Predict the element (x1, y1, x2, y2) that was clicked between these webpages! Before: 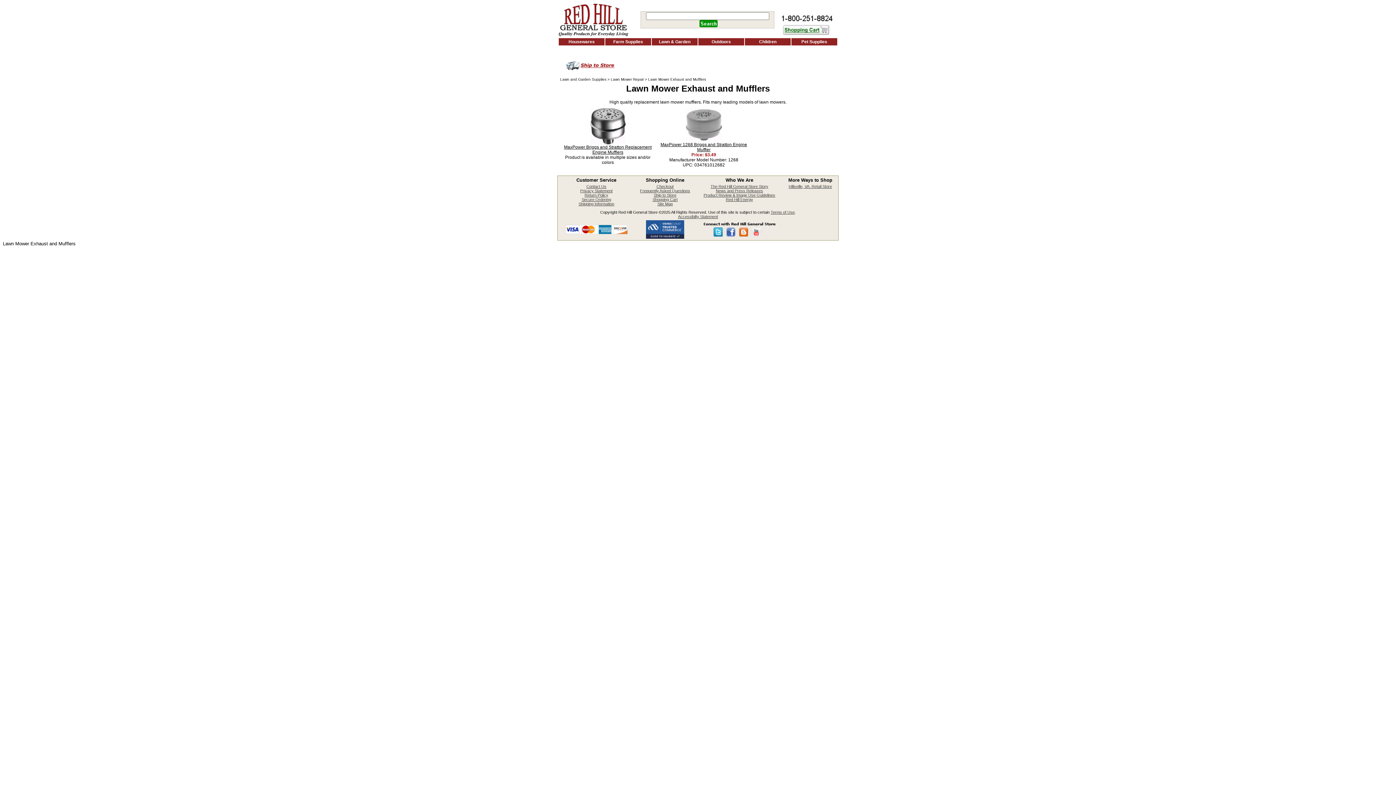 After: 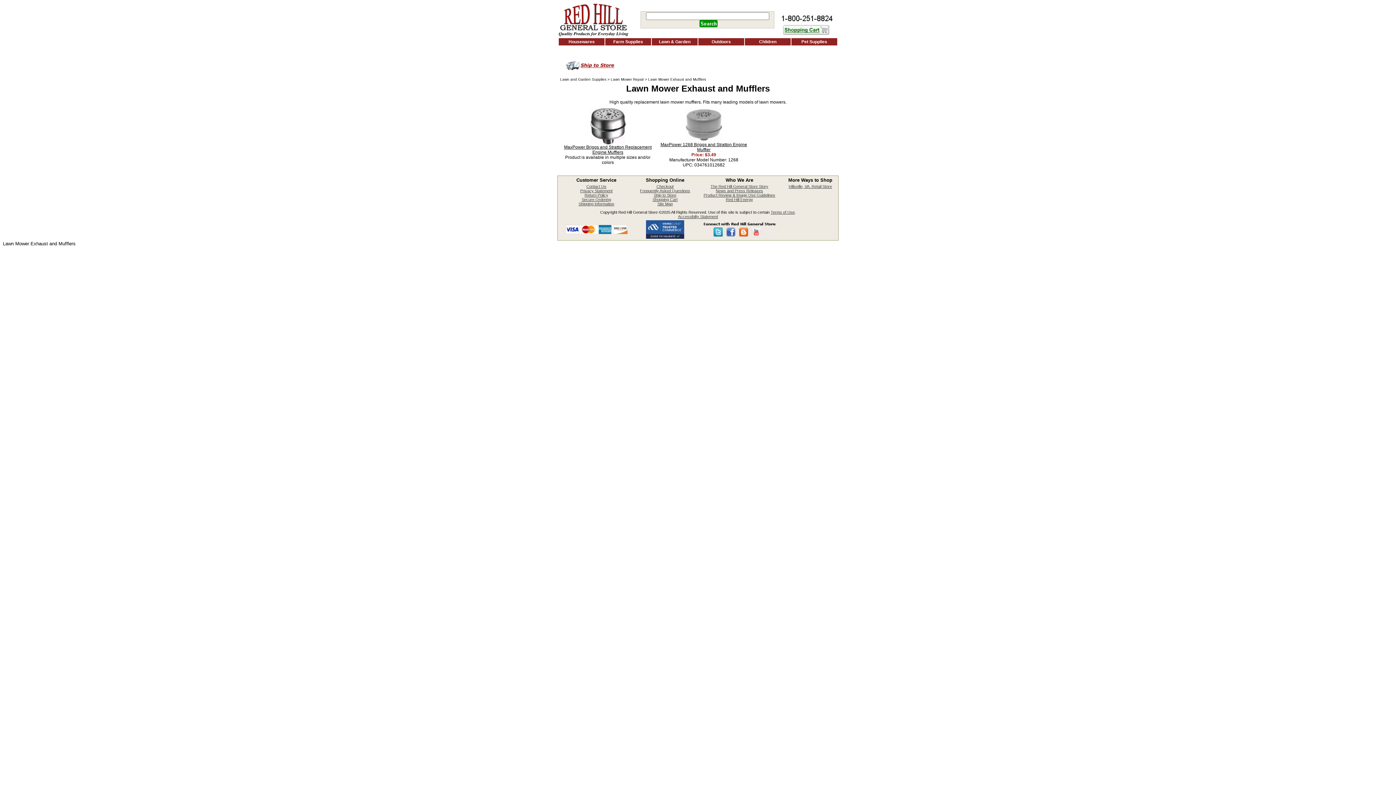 Action: bbox: (566, 70, 614, 74)